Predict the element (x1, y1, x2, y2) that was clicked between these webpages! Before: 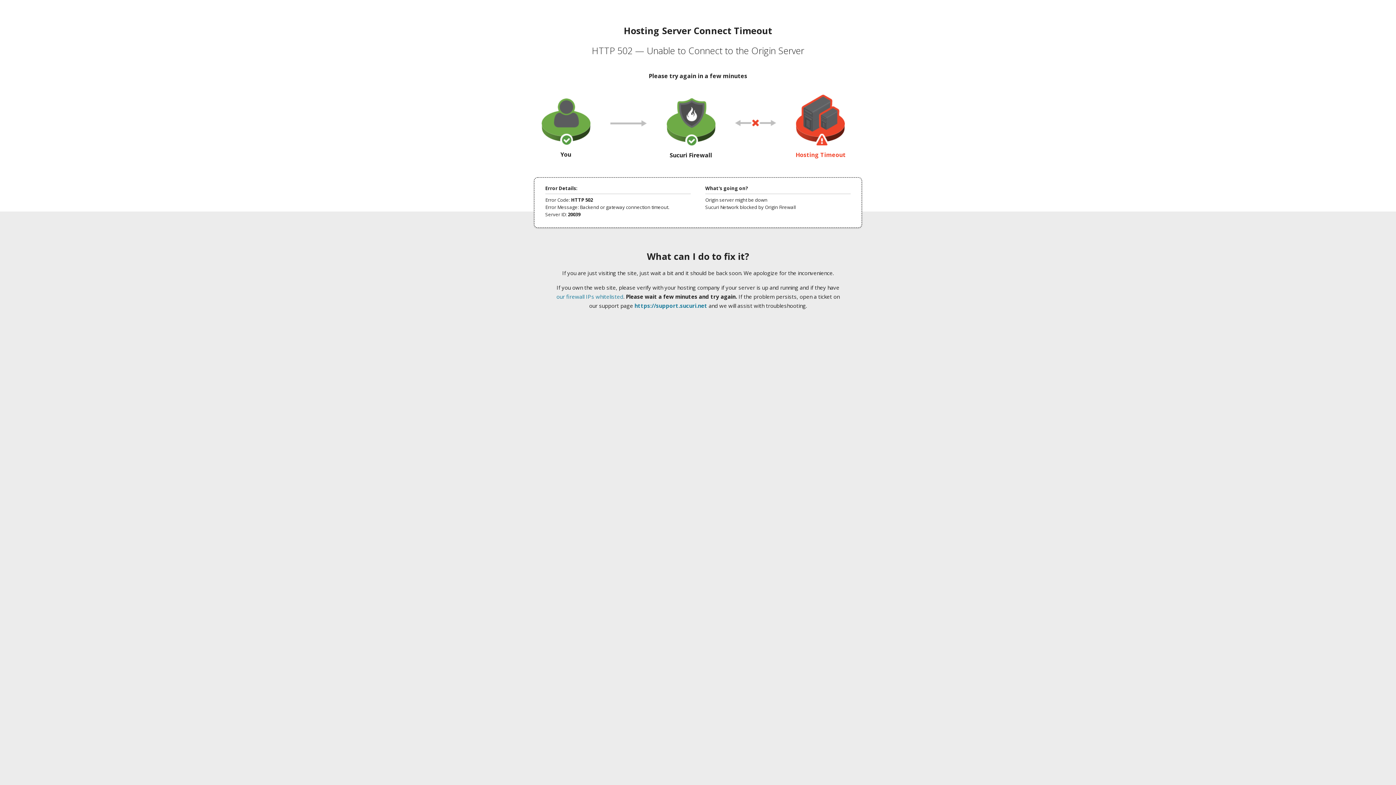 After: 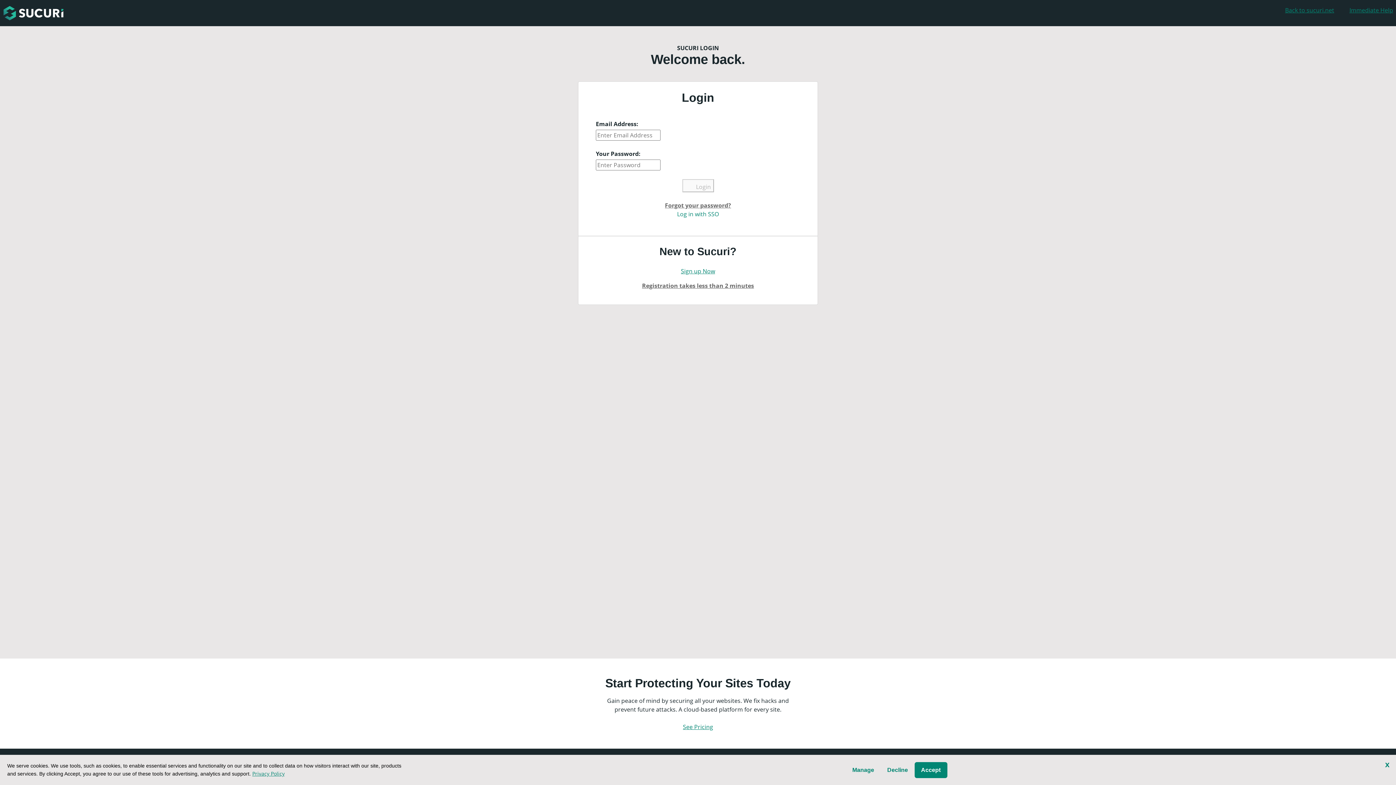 Action: bbox: (634, 302, 707, 309) label: https://support.sucuri.net